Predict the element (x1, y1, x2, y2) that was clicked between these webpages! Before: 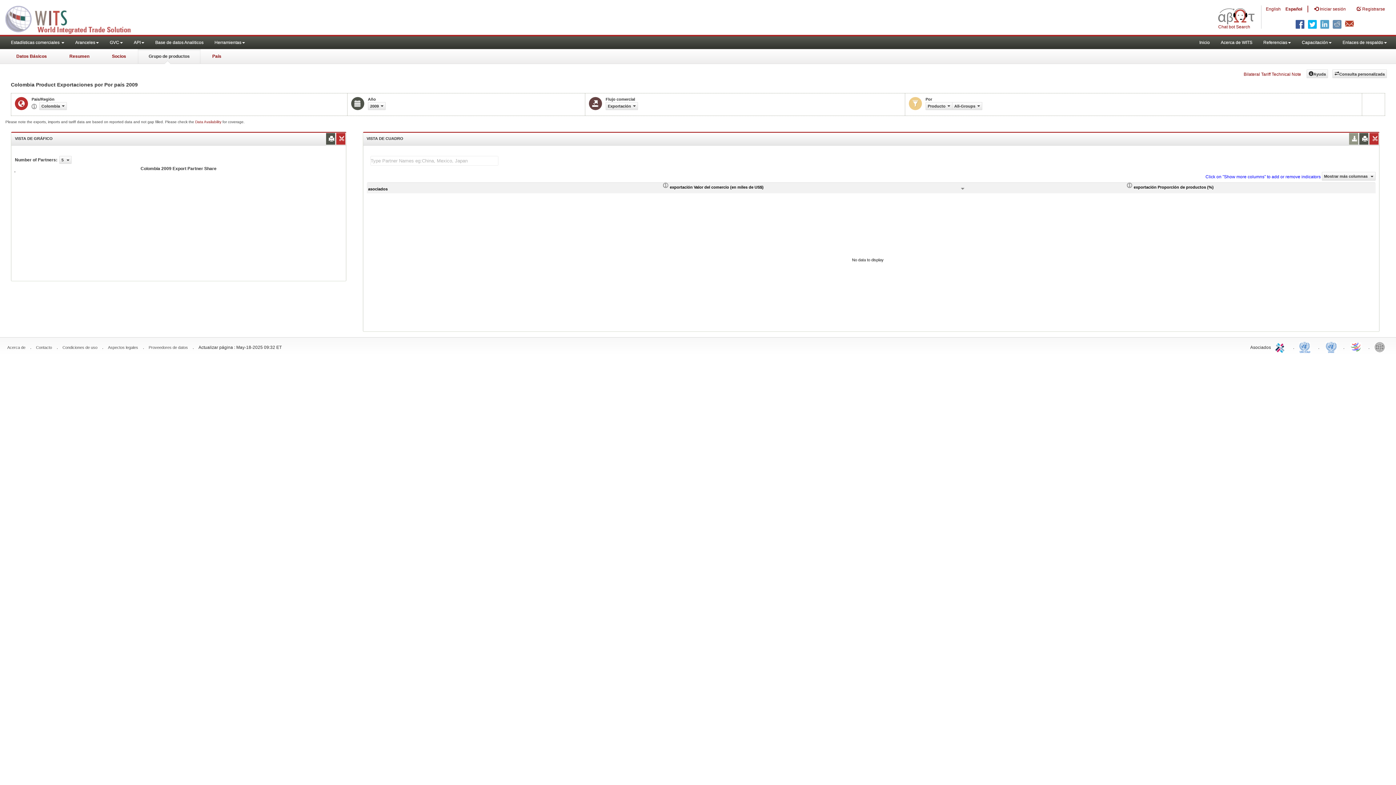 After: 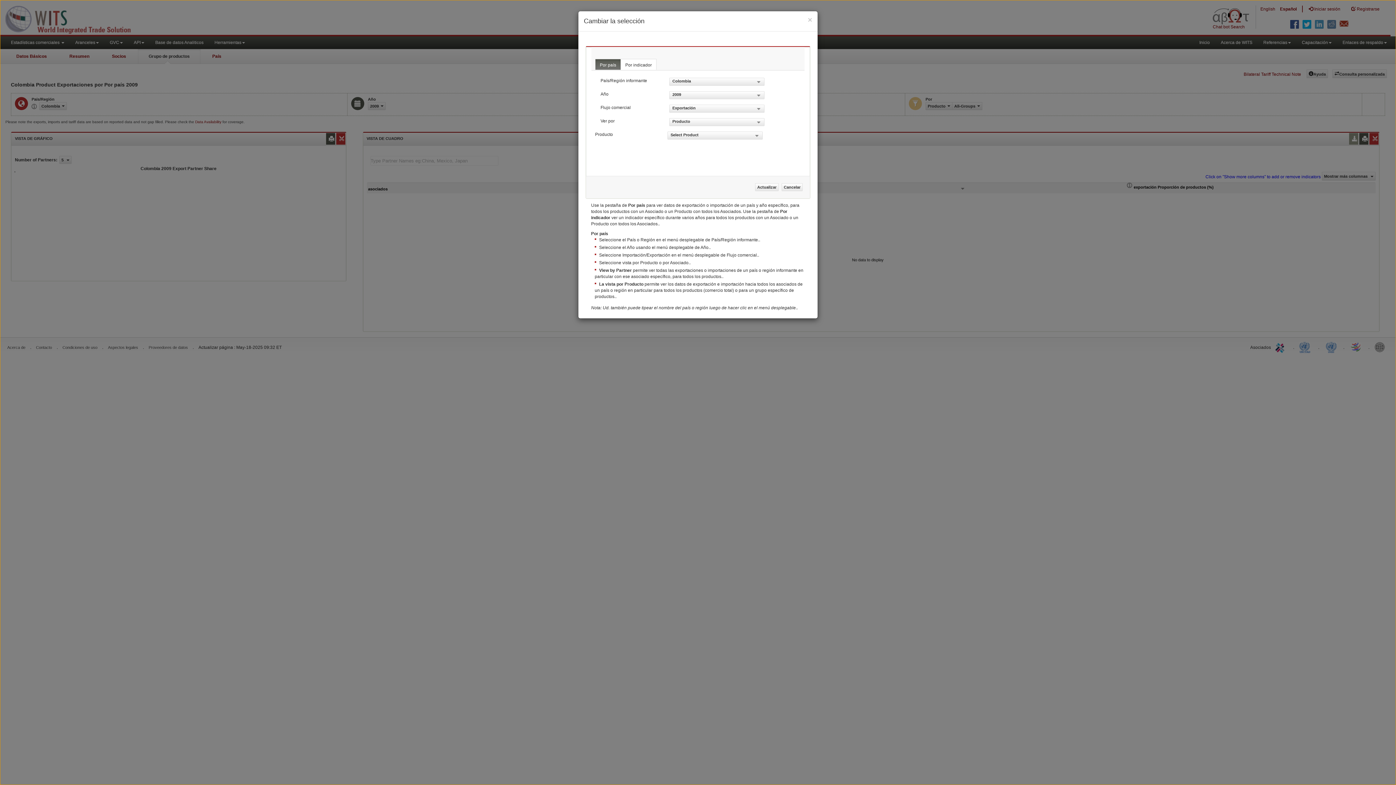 Action: bbox: (925, 102, 952, 110) label: Producto